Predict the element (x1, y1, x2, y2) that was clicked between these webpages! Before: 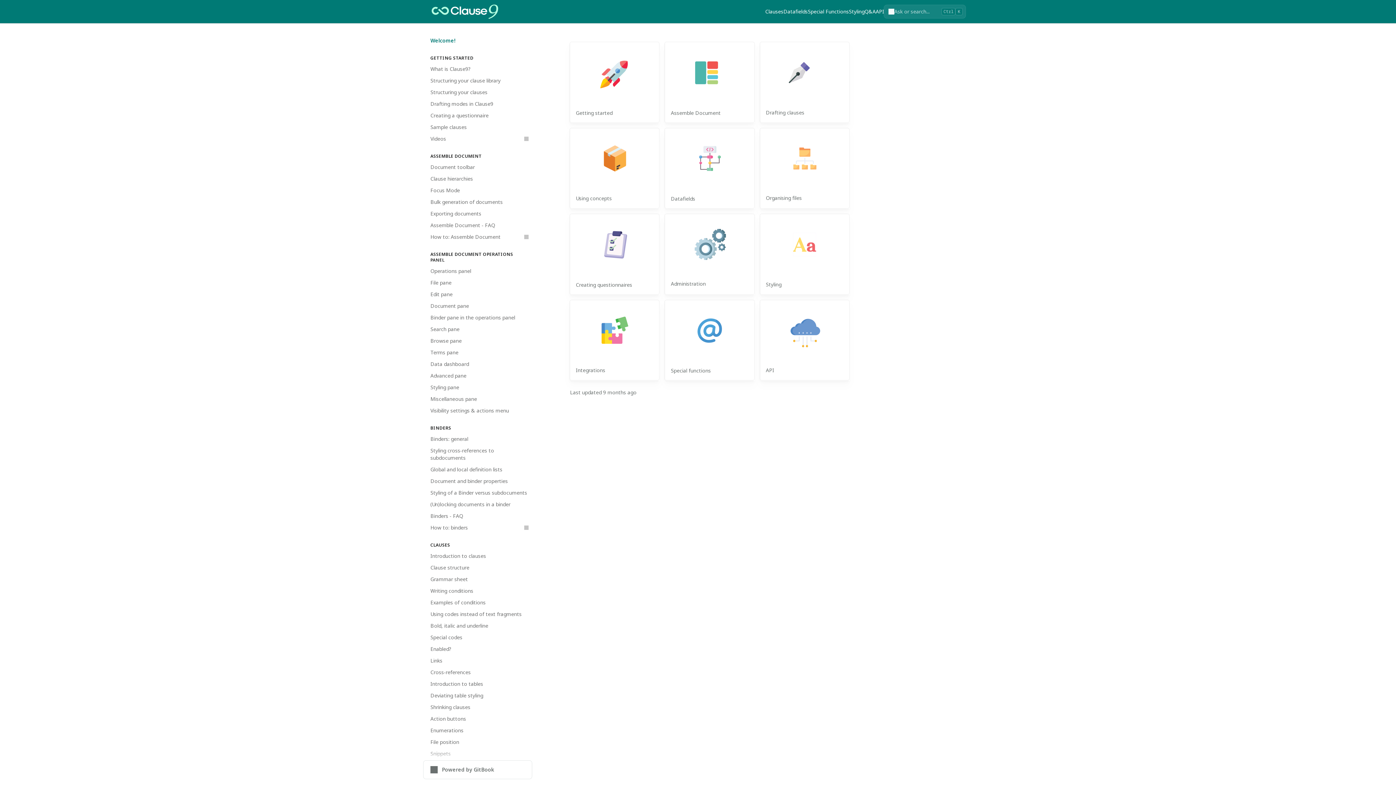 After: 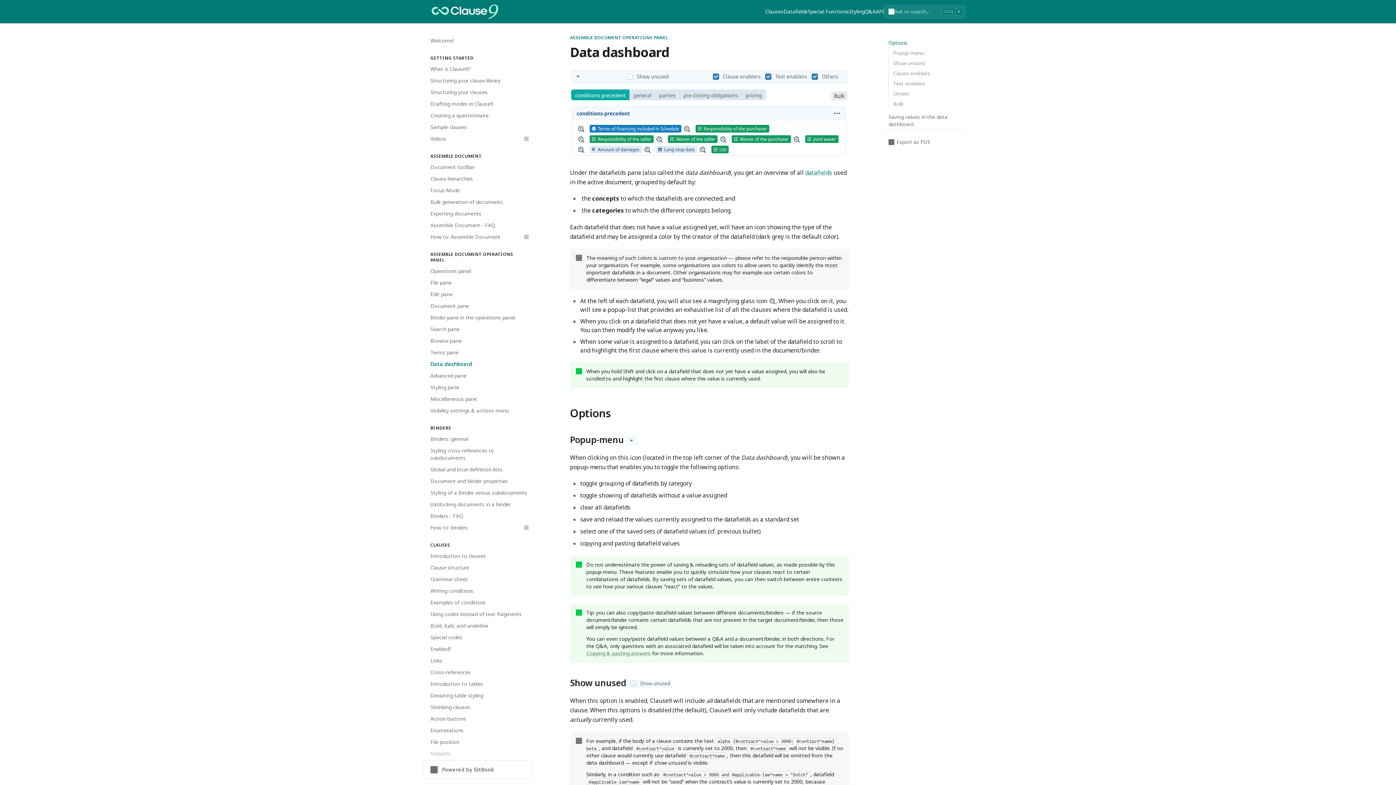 Action: label: Data dashboard bbox: (426, 358, 532, 370)